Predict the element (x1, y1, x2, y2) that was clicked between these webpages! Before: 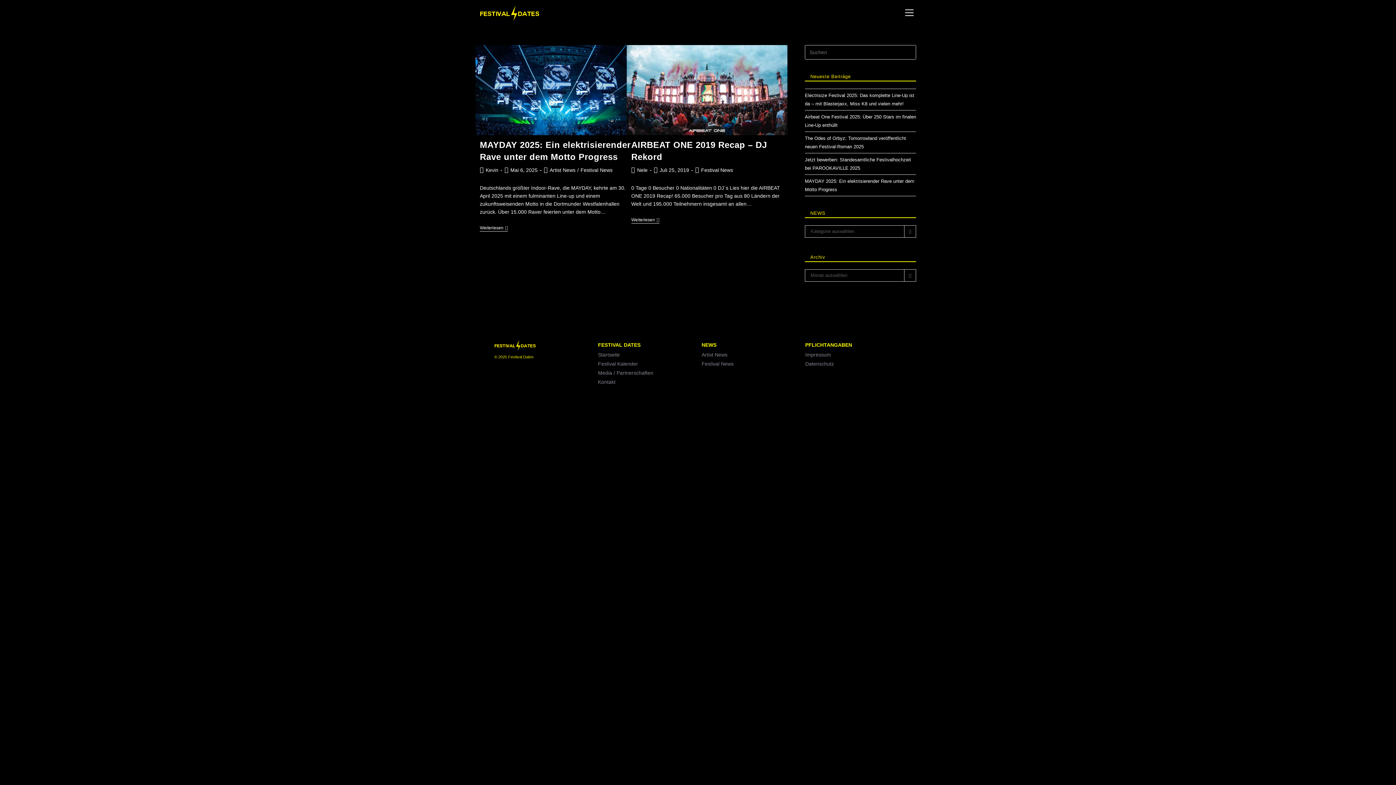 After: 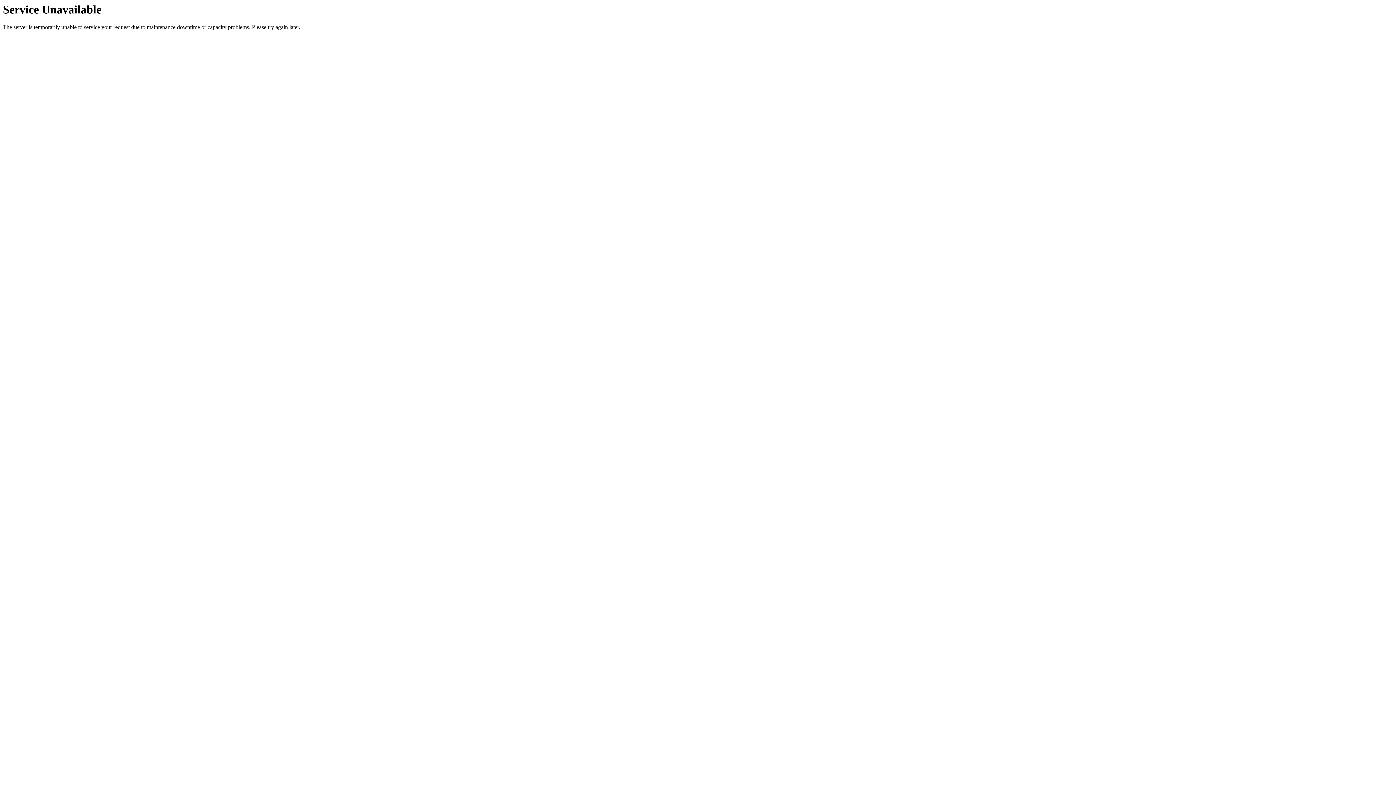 Action: label: Festival Kalender bbox: (598, 361, 638, 366)